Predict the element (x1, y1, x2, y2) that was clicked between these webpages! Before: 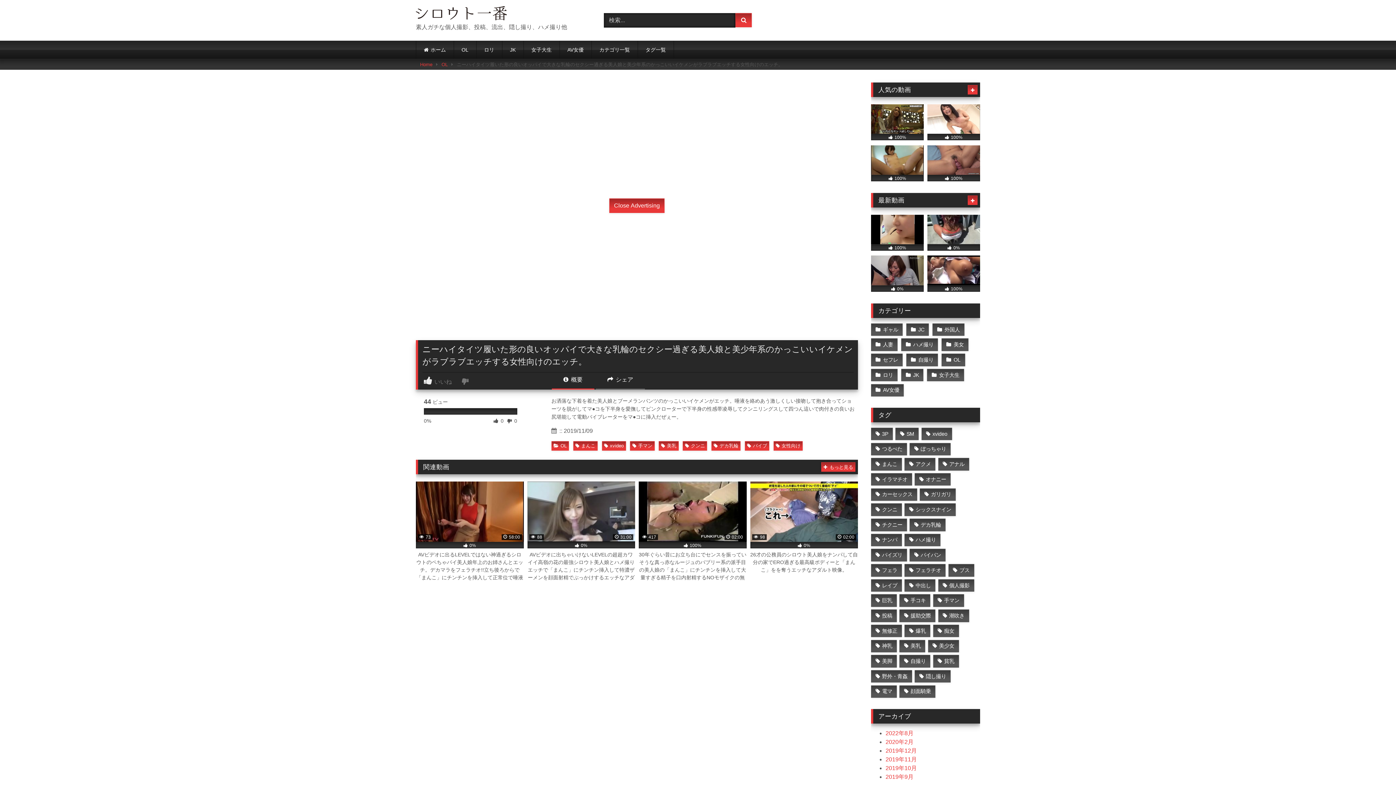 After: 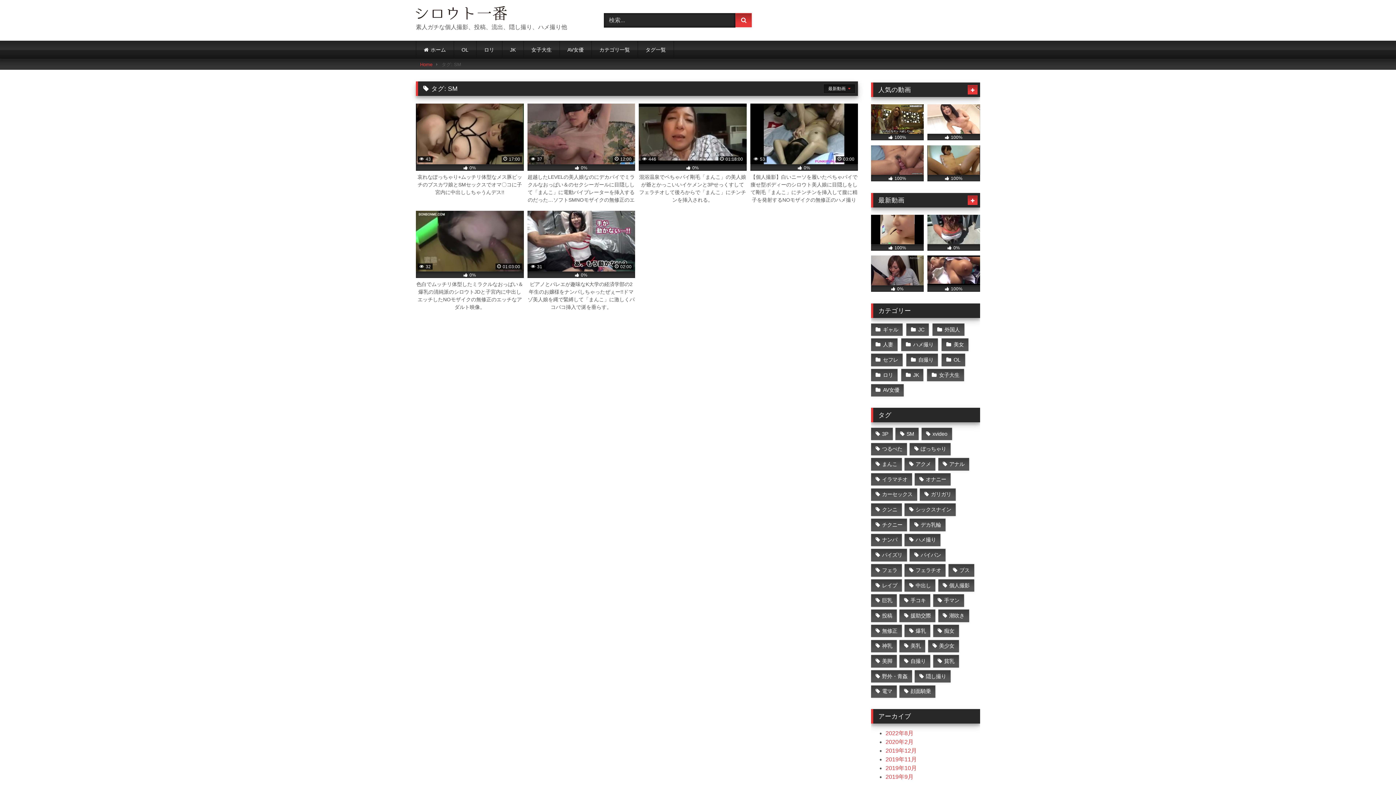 Action: label: SM (6個の項目) bbox: (895, 427, 918, 440)